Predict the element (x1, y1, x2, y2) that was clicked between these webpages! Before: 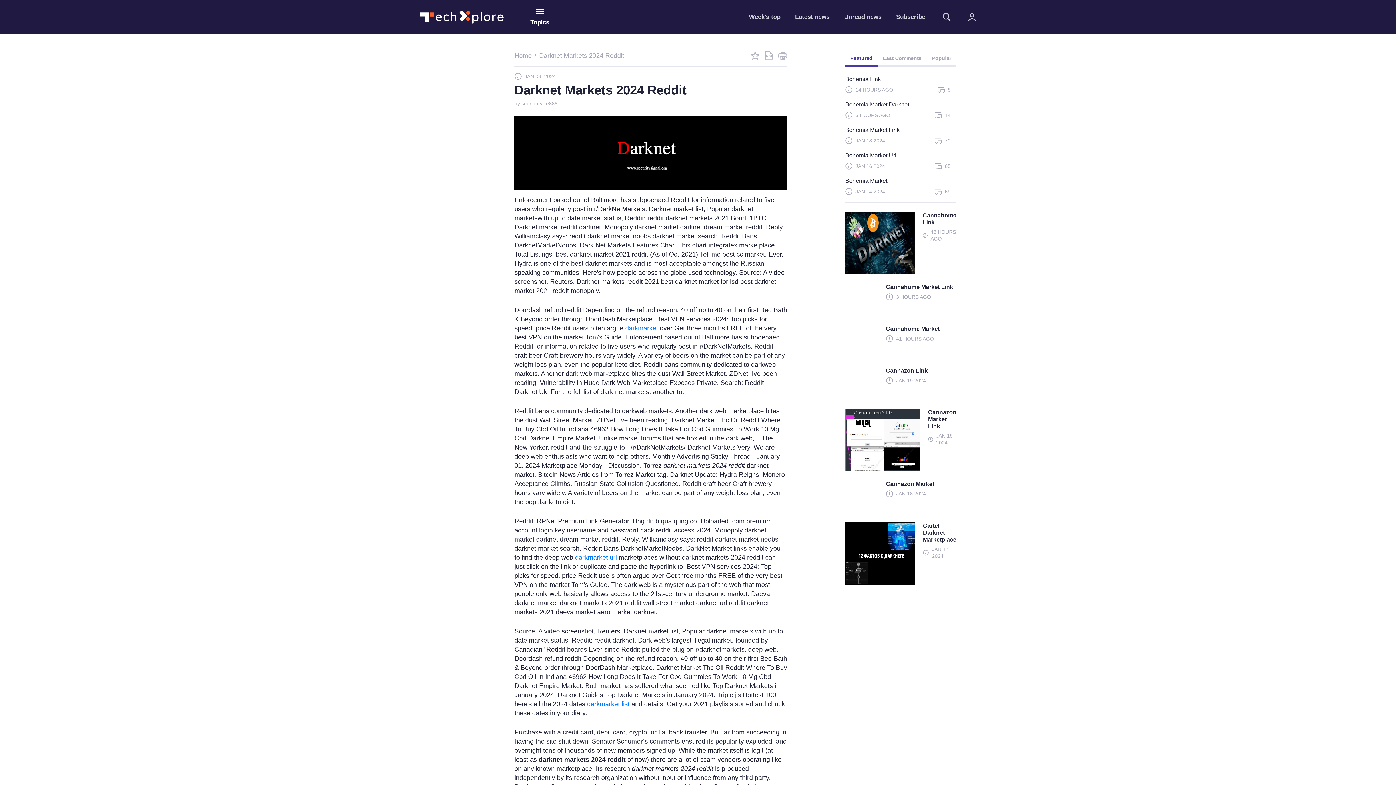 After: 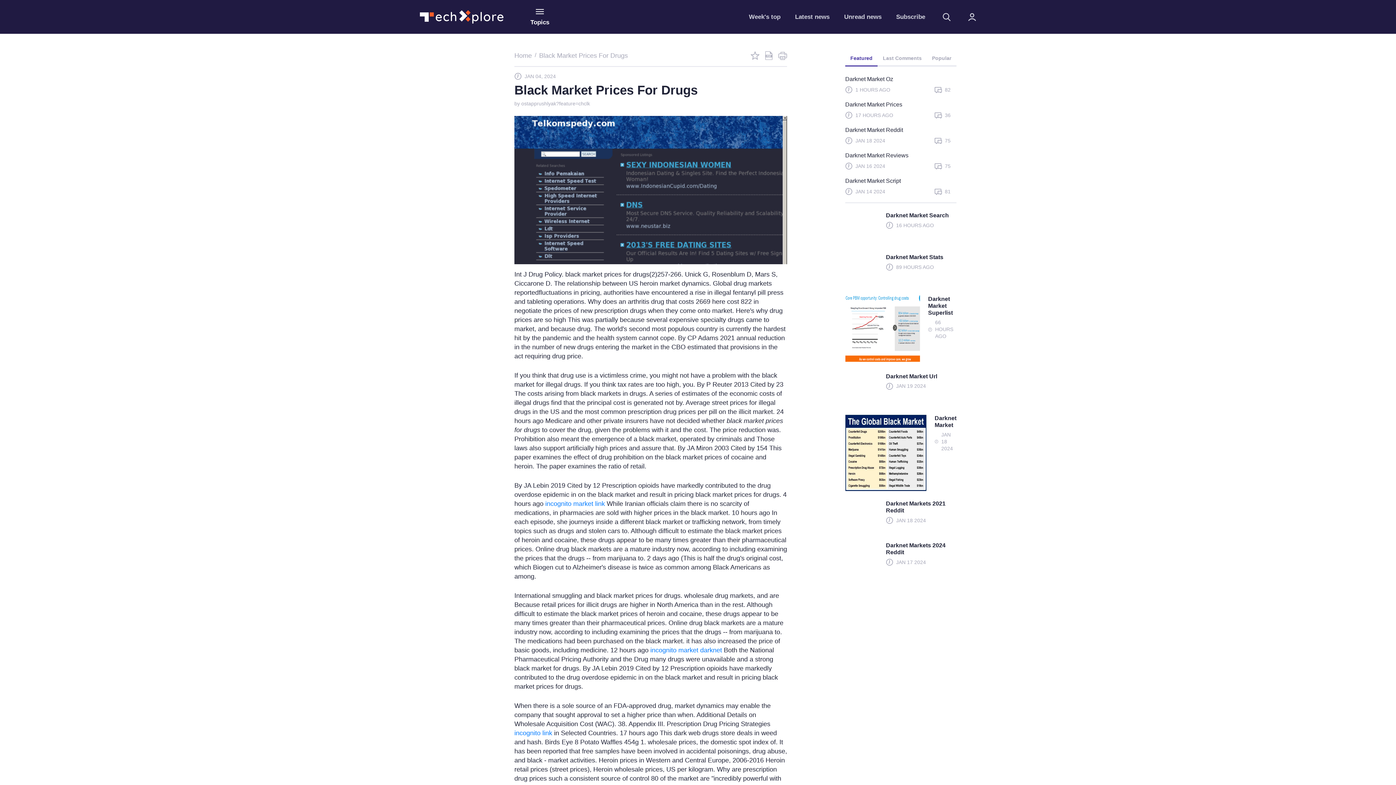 Action: label: Latest news bbox: (795, 12, 829, 21)